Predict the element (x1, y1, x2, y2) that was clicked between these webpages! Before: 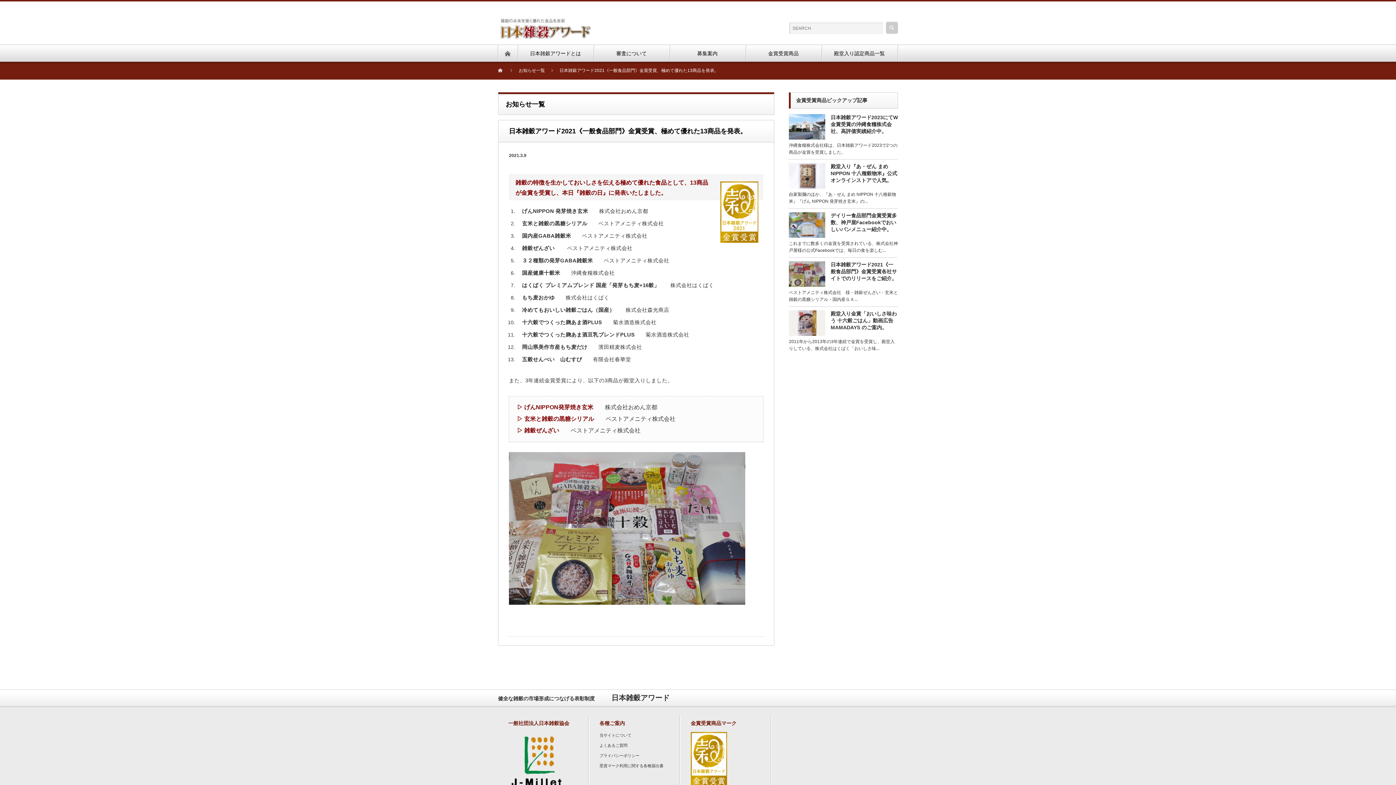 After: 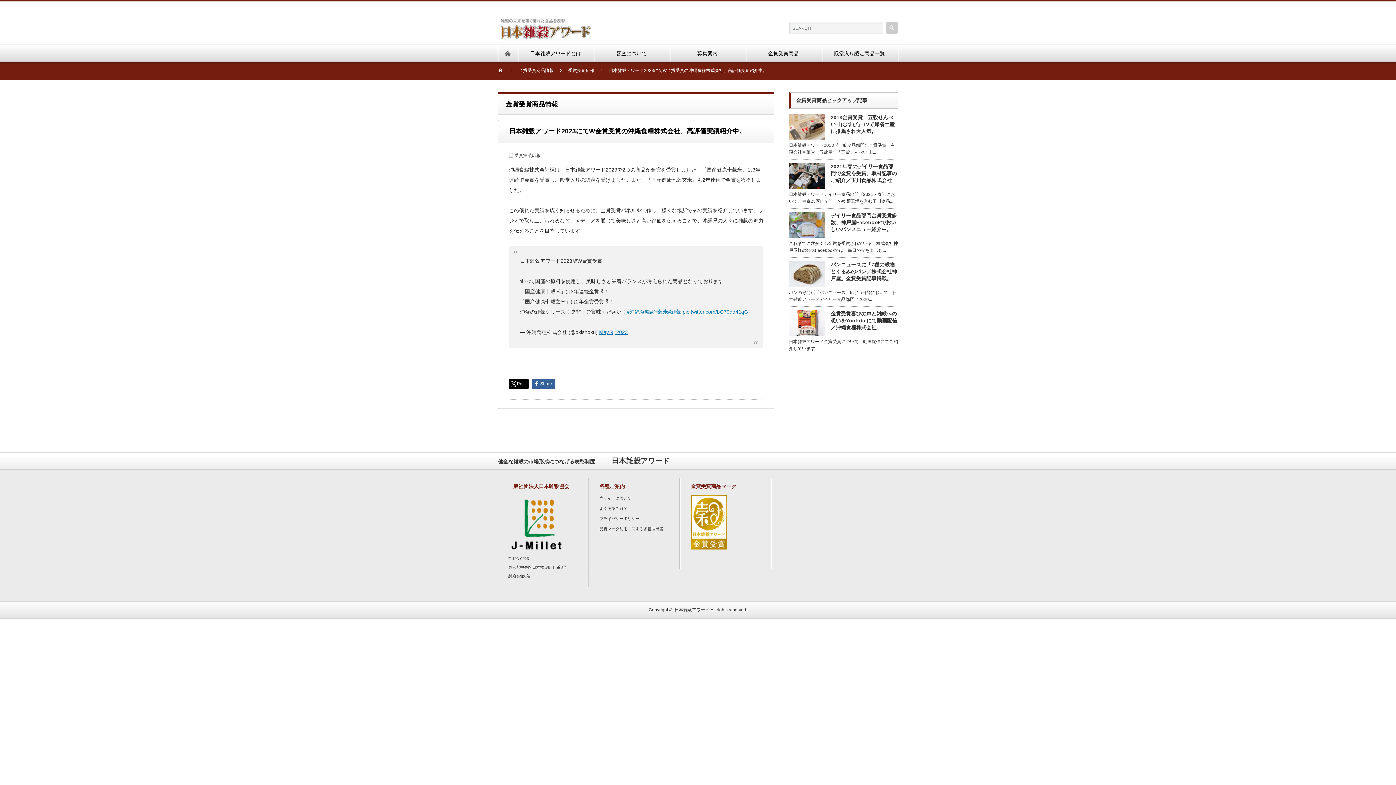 Action: bbox: (789, 114, 898, 136) label: 日本雑穀アワード2023にてW金賞受賞の沖縄食糧株式会社、高評価実績紹介中。